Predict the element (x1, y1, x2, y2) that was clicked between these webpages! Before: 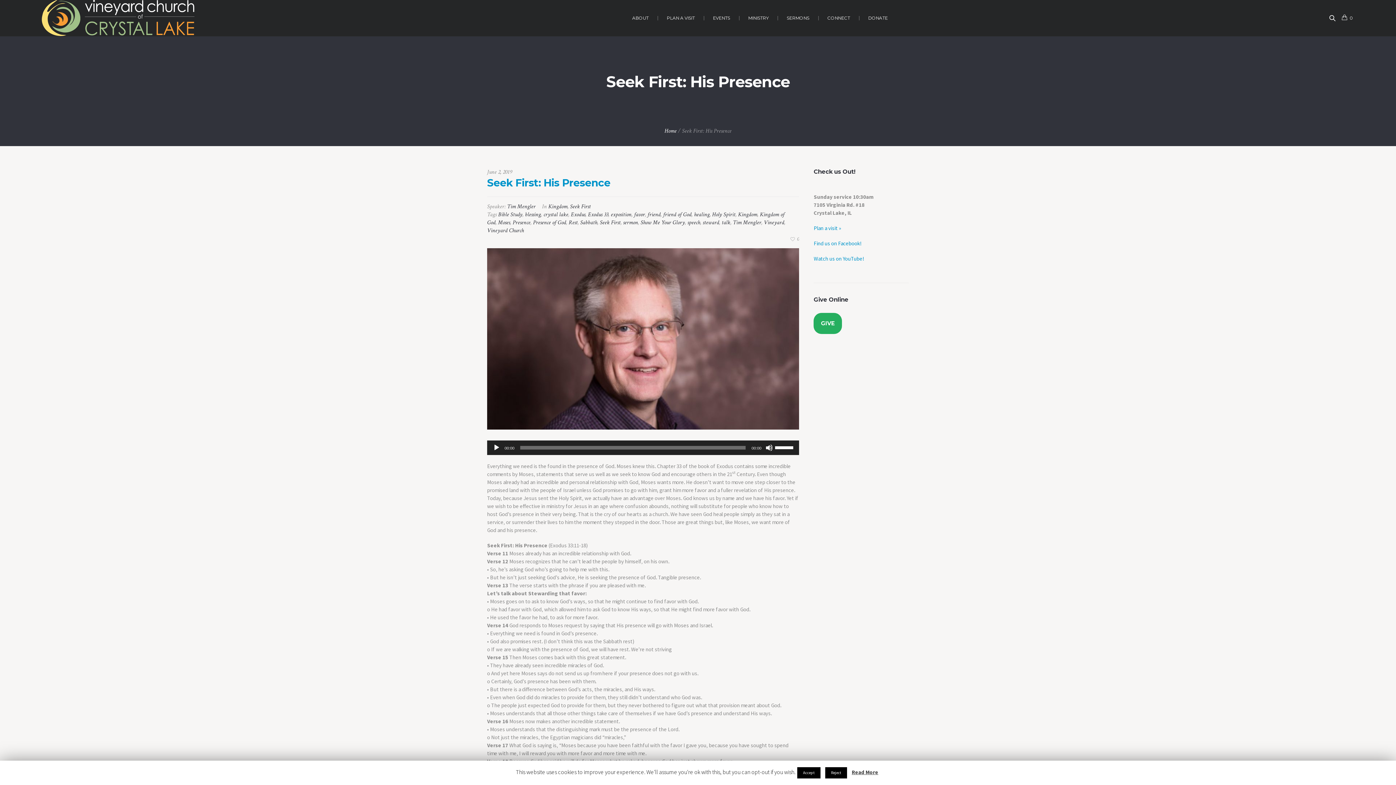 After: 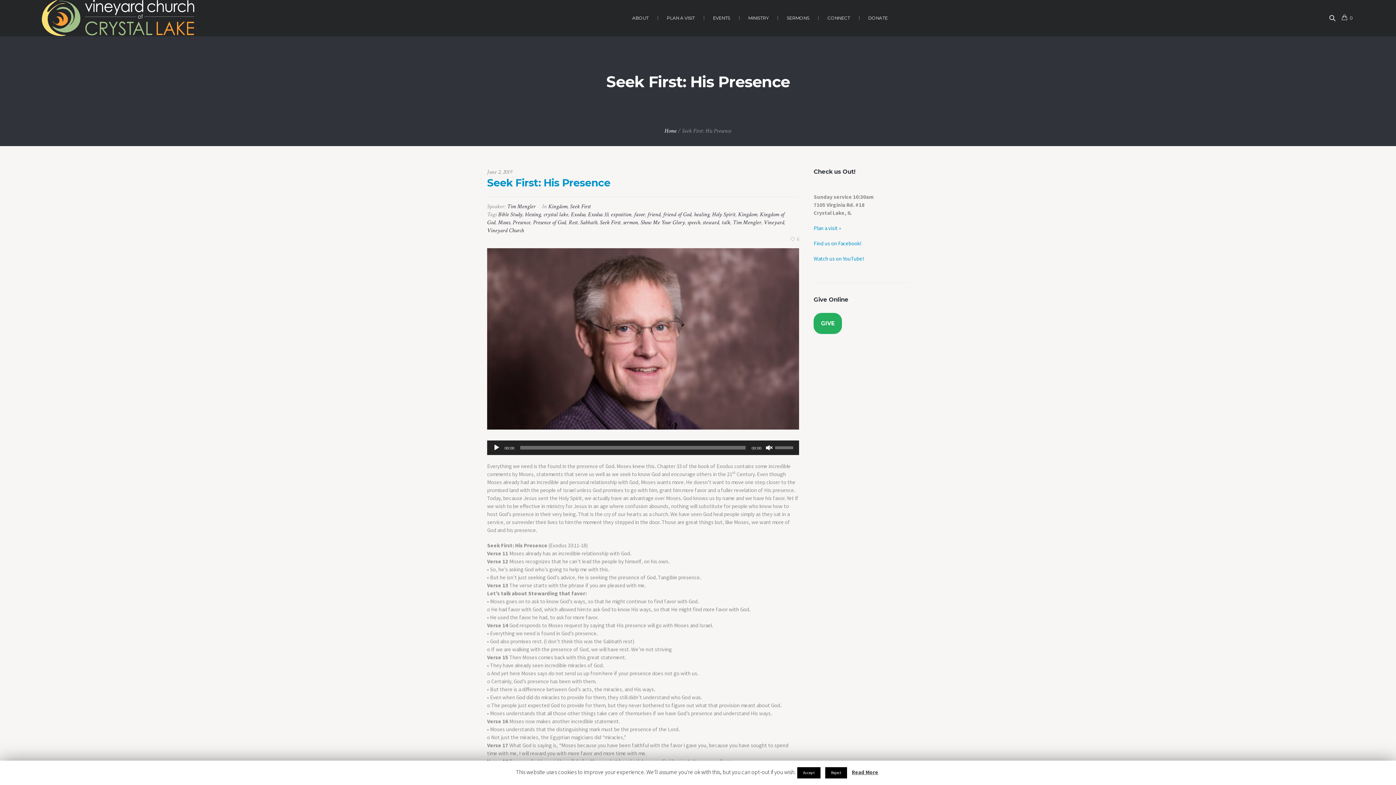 Action: label: Mute bbox: (765, 444, 773, 451)